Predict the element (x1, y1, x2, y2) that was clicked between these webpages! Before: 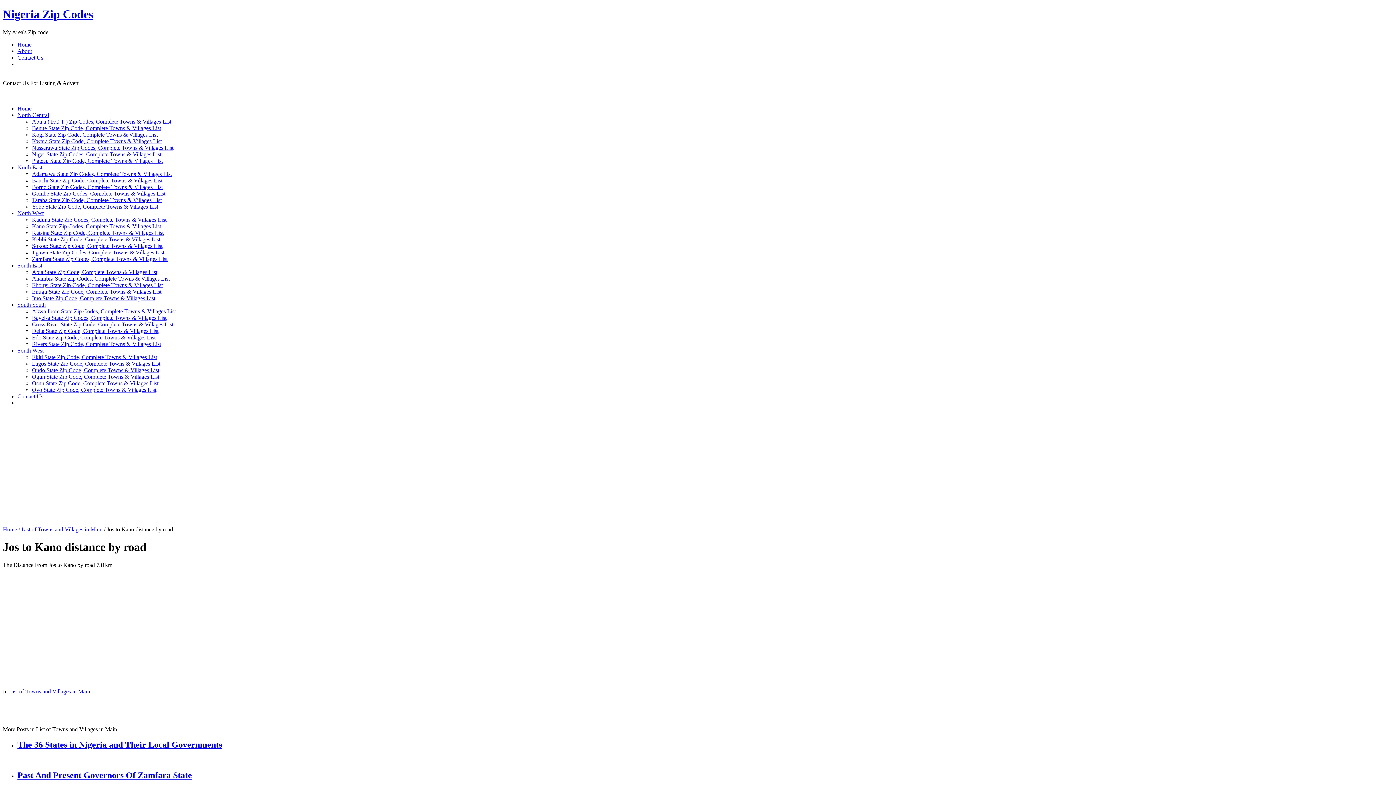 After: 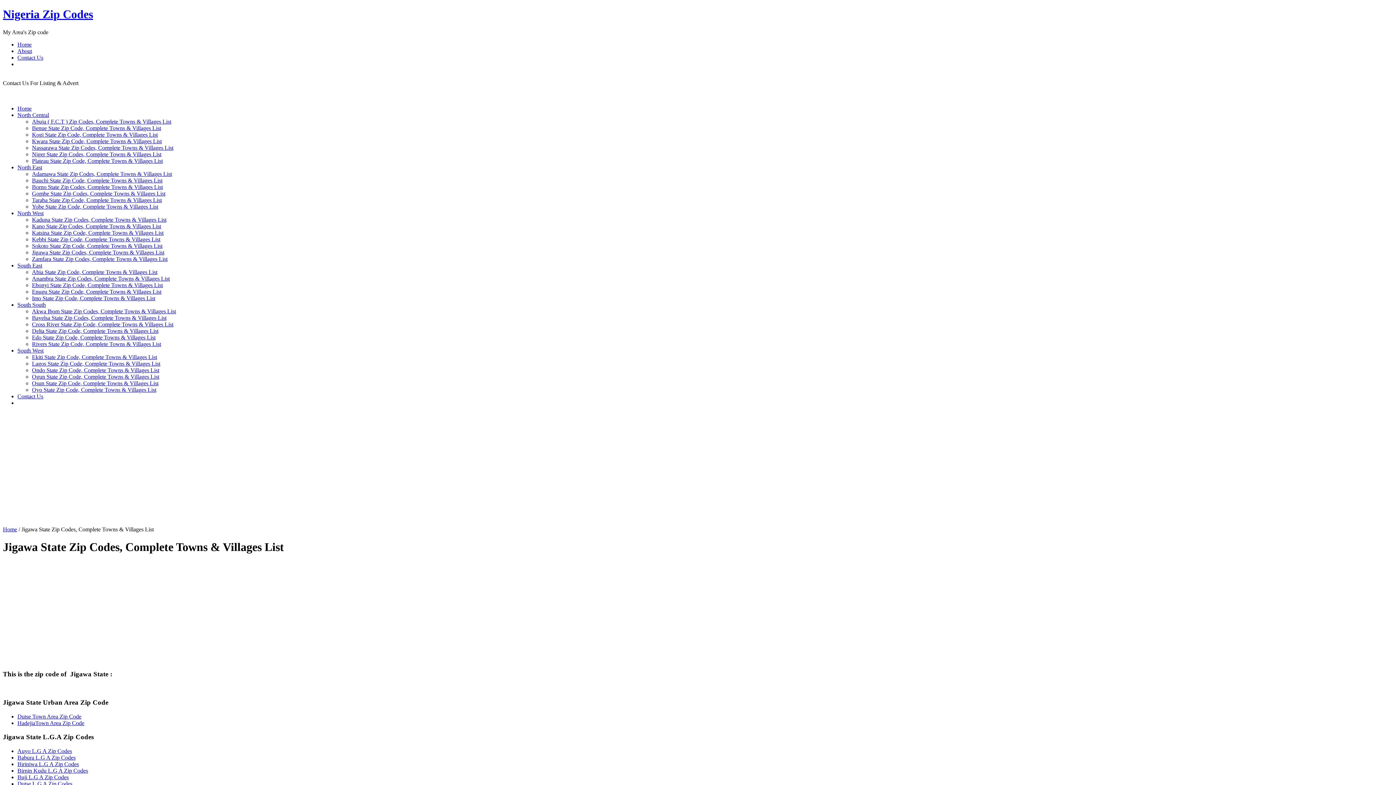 Action: bbox: (32, 249, 164, 255) label: Jigawa State Zip Codes, Complete Towns & Villages List